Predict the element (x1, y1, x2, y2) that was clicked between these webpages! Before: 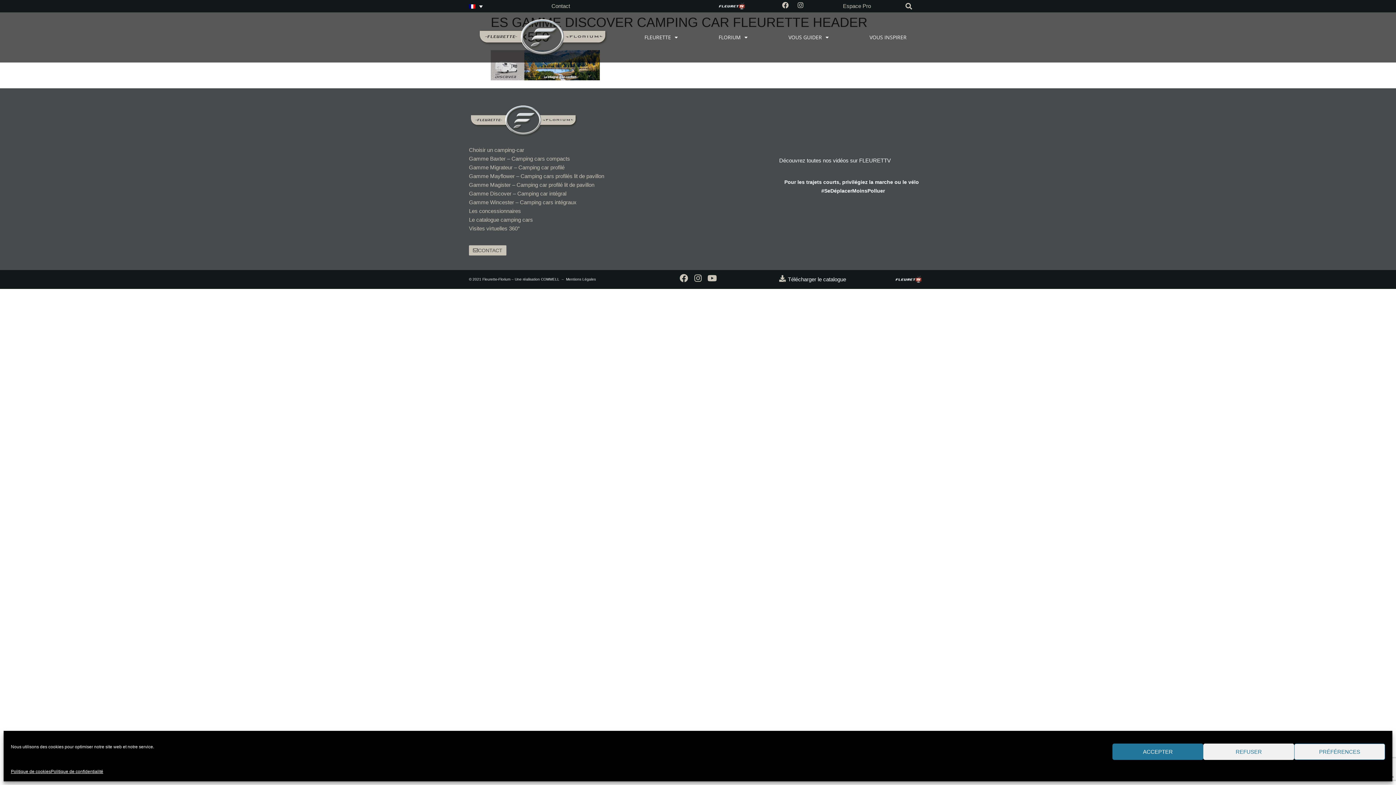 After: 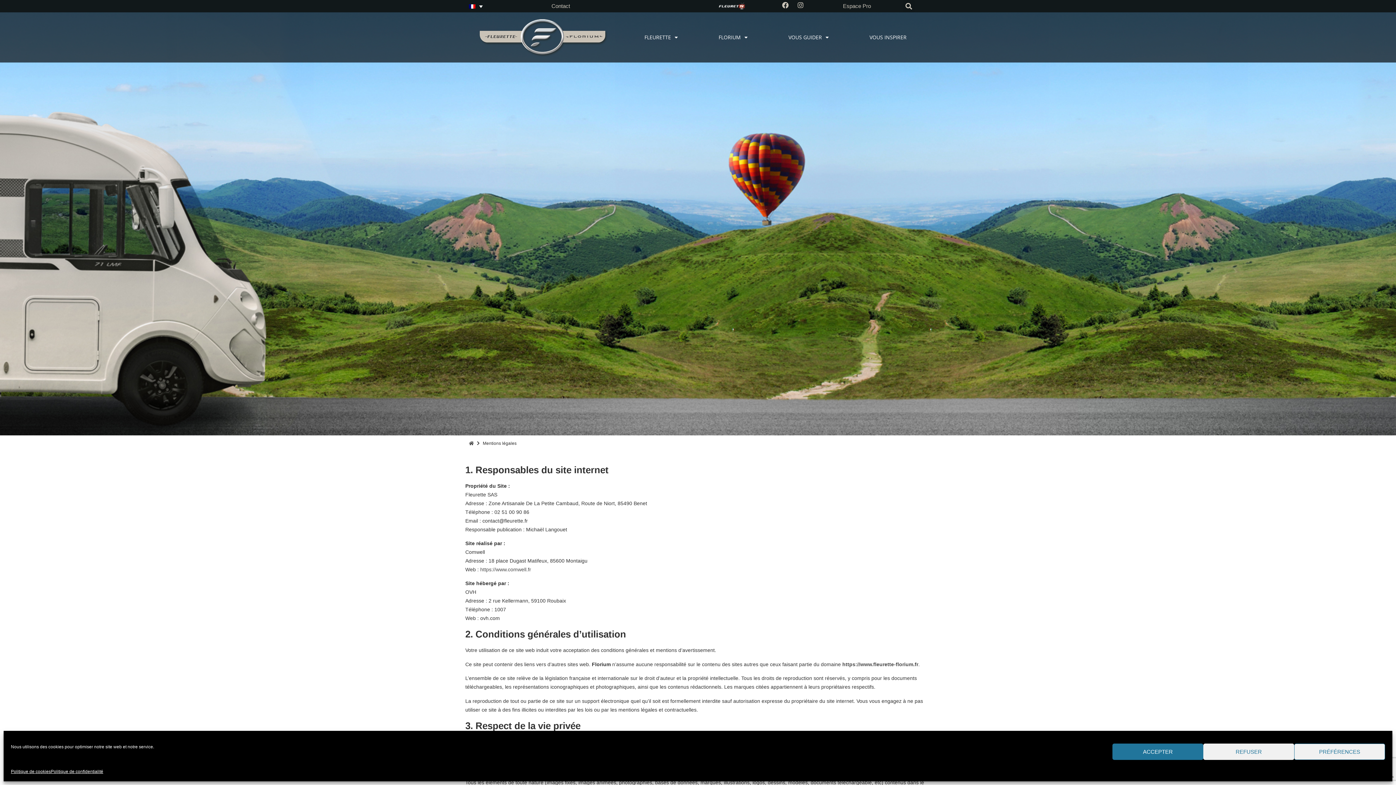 Action: bbox: (566, 277, 596, 281) label: Mentions Légales